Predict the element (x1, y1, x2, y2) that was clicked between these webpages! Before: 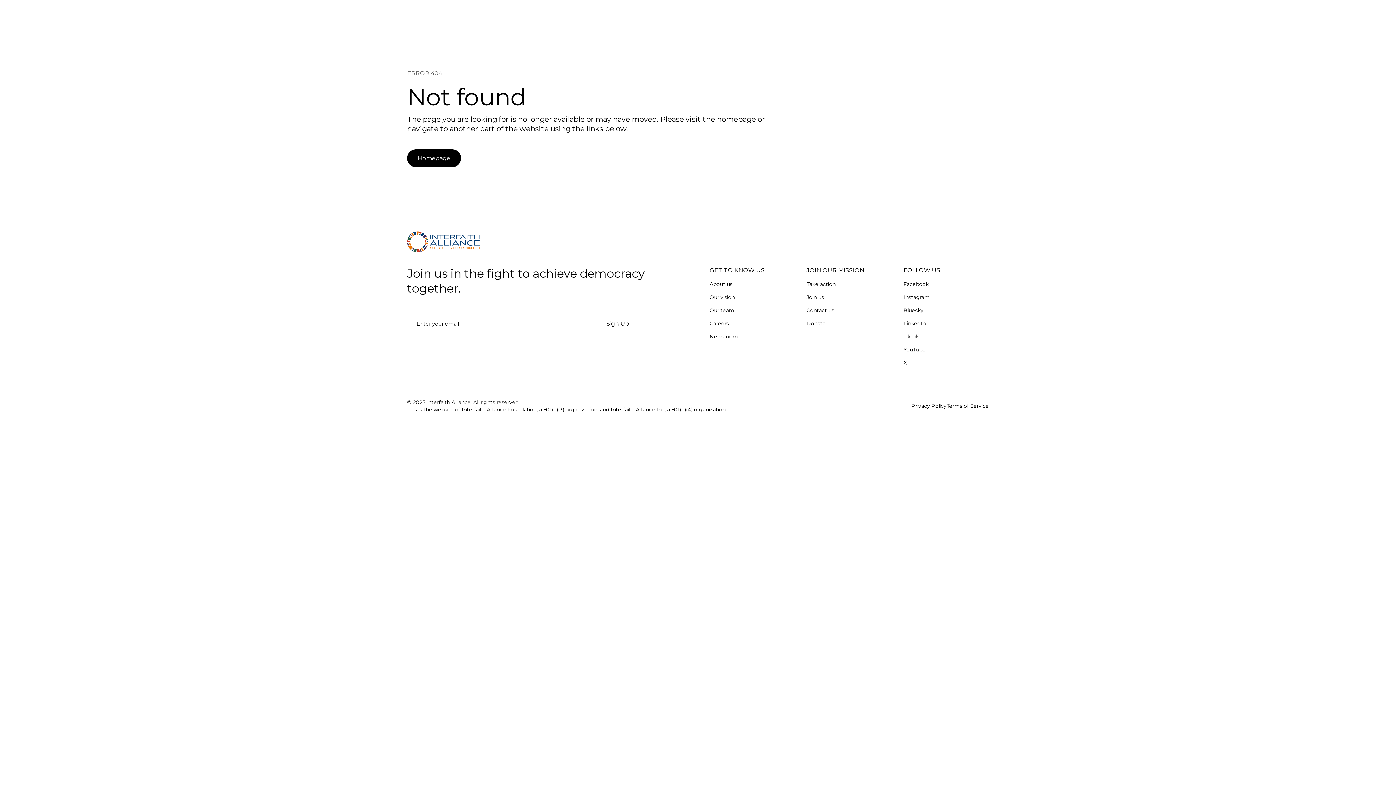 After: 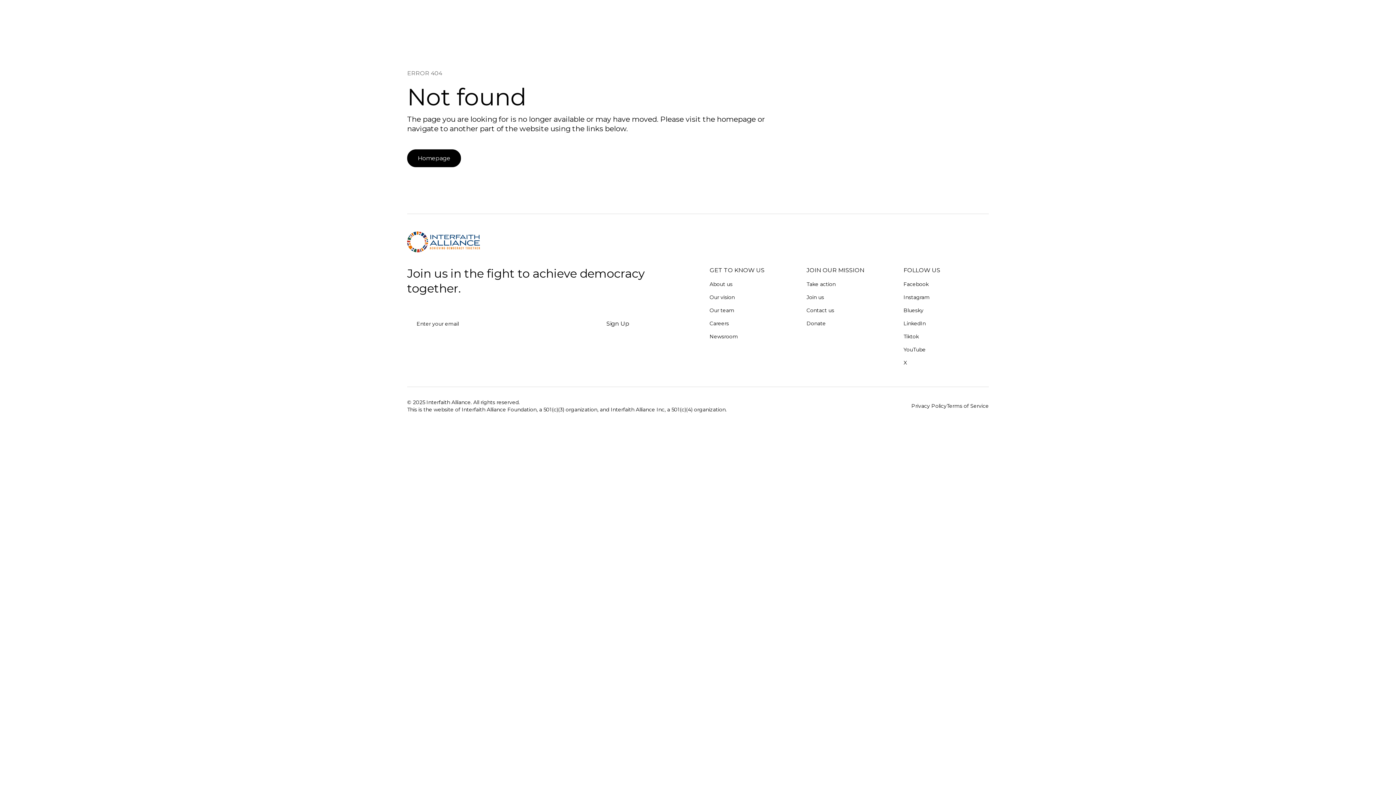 Action: label: X bbox: (903, 356, 907, 369)